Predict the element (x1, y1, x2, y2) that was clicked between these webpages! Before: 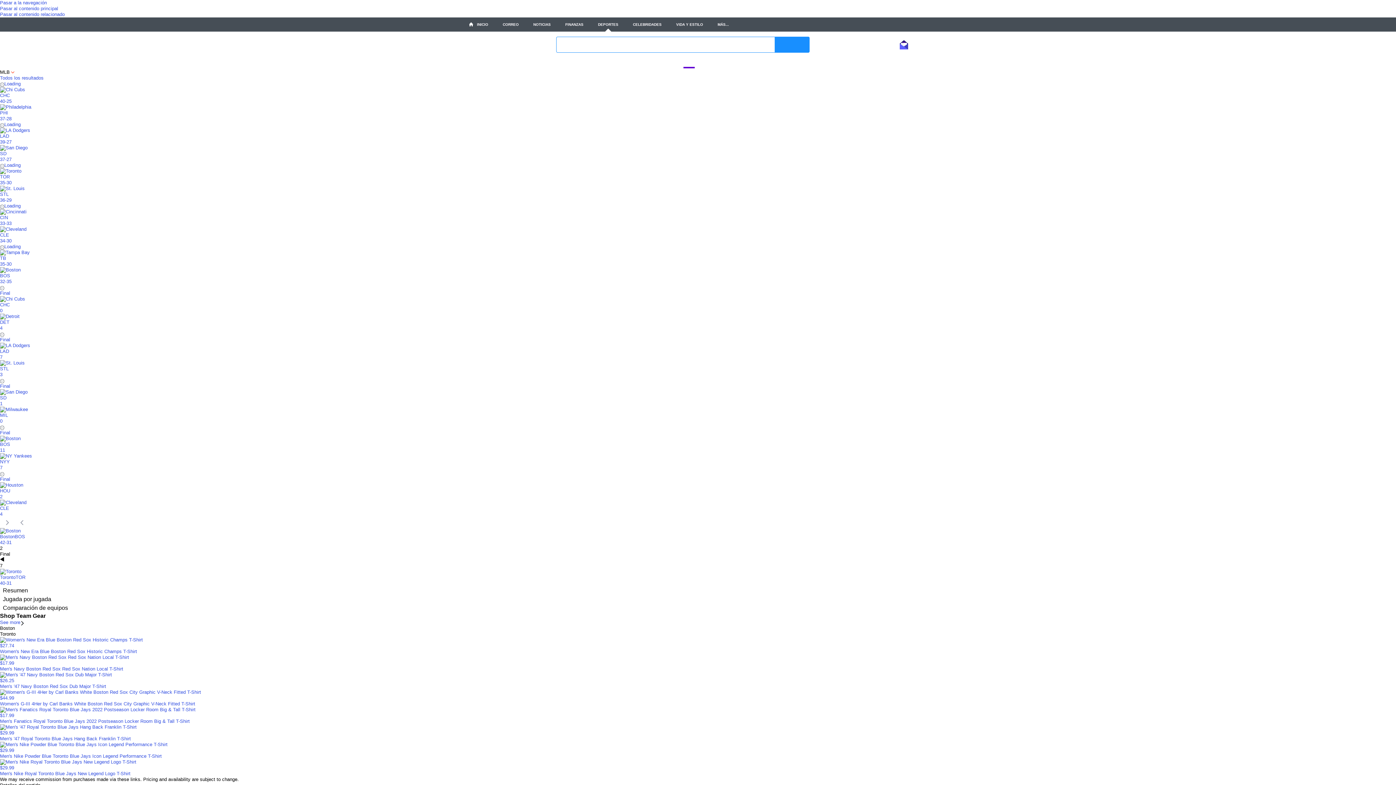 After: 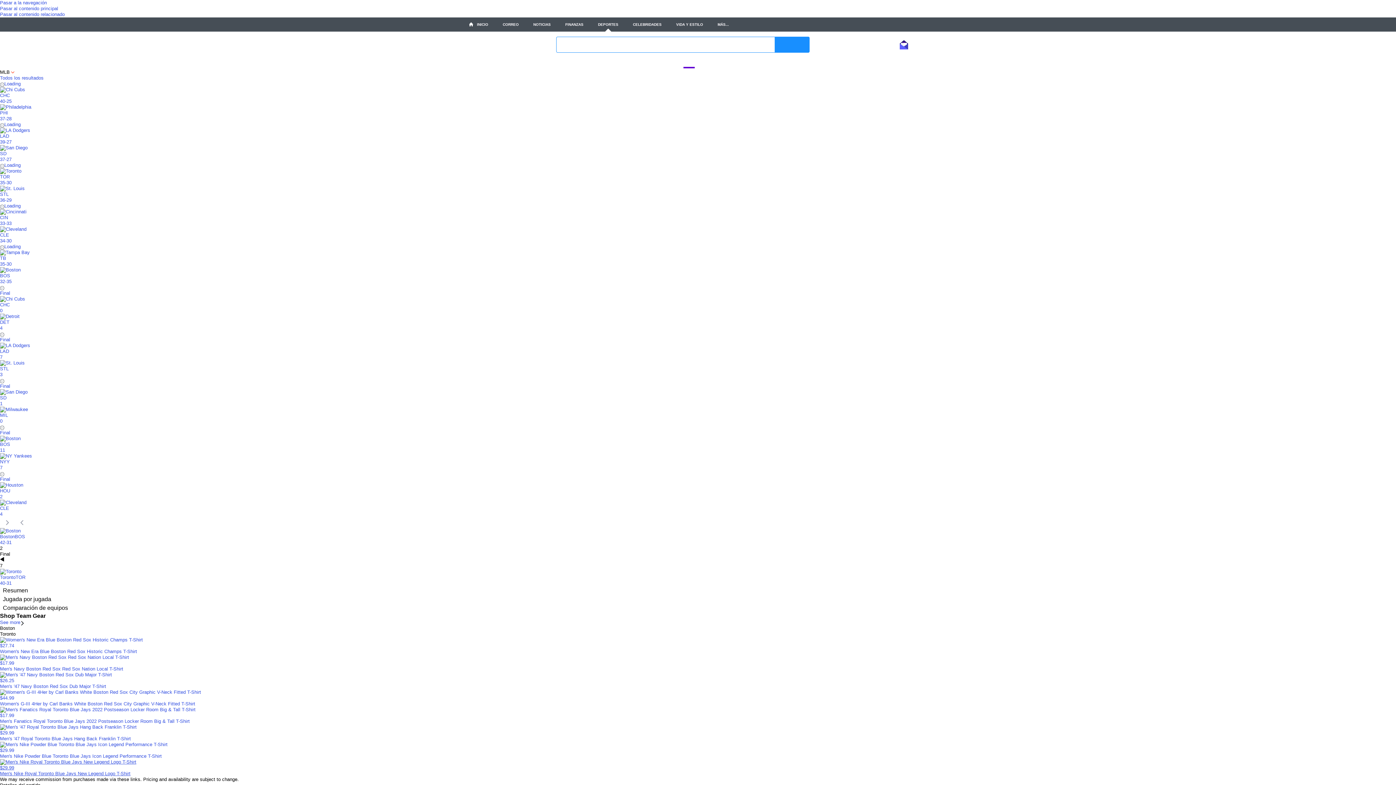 Action: bbox: (0, 759, 1396, 777) label: $29.99
Men's Nike Royal Toronto Blue Jays New Legend Logo T-Shirt